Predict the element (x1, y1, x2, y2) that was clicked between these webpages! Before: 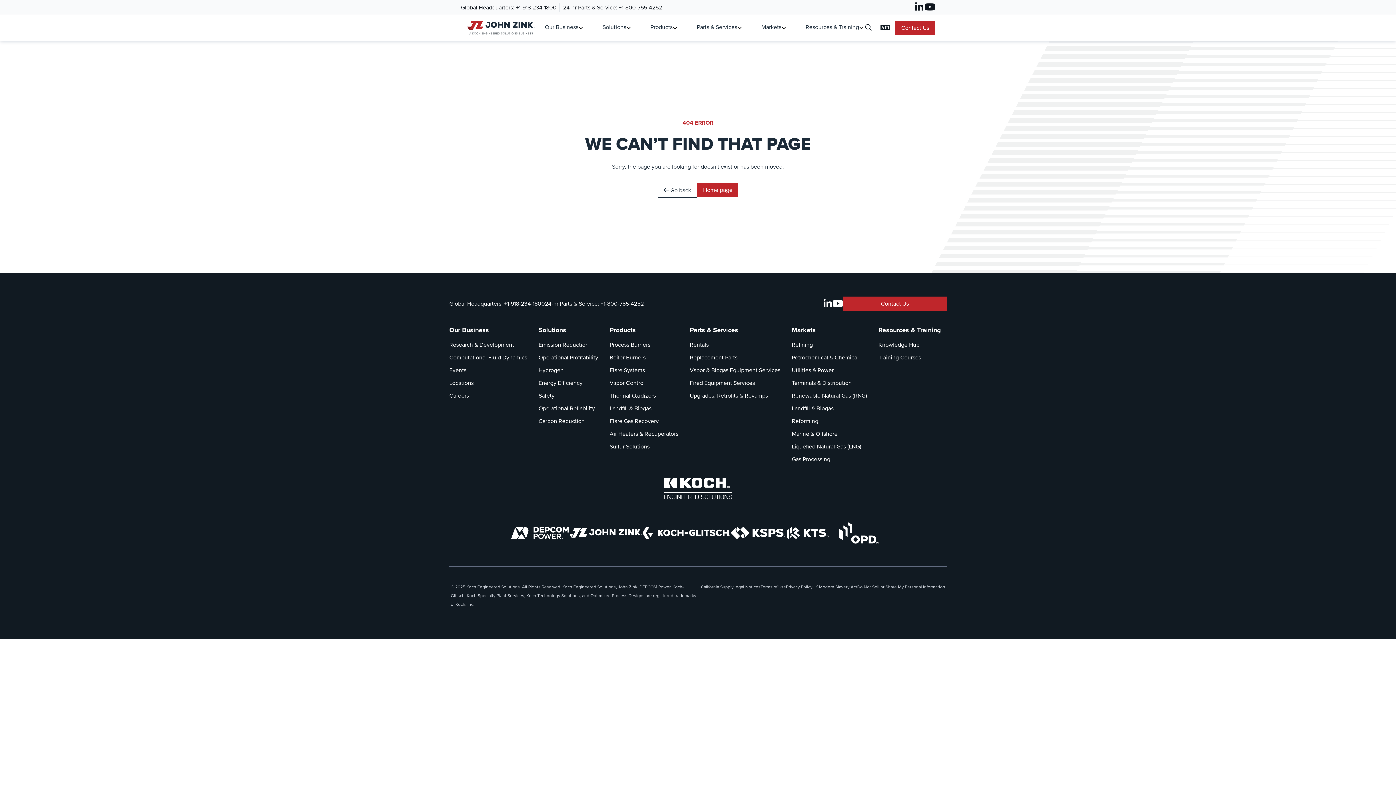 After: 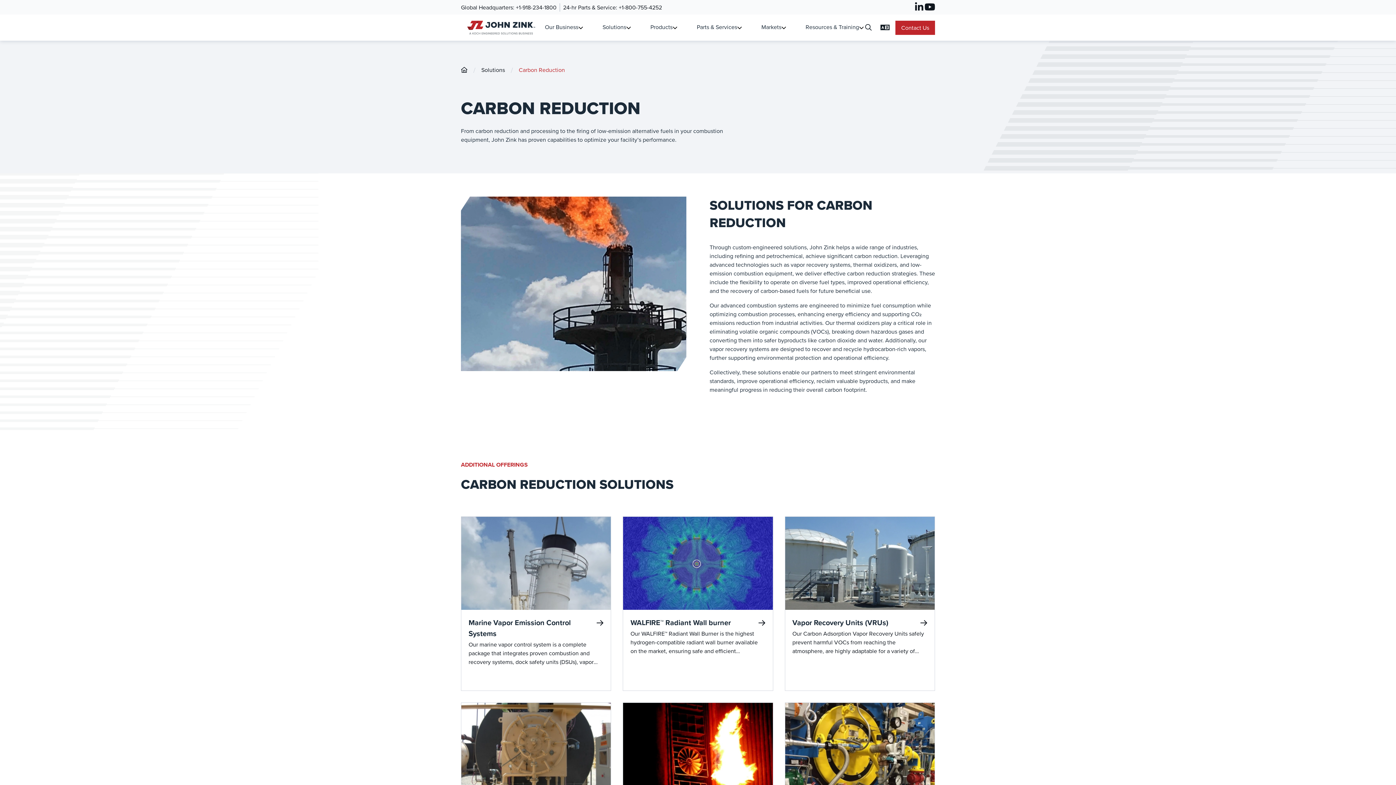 Action: bbox: (538, 417, 584, 425) label: Carbon Reduction